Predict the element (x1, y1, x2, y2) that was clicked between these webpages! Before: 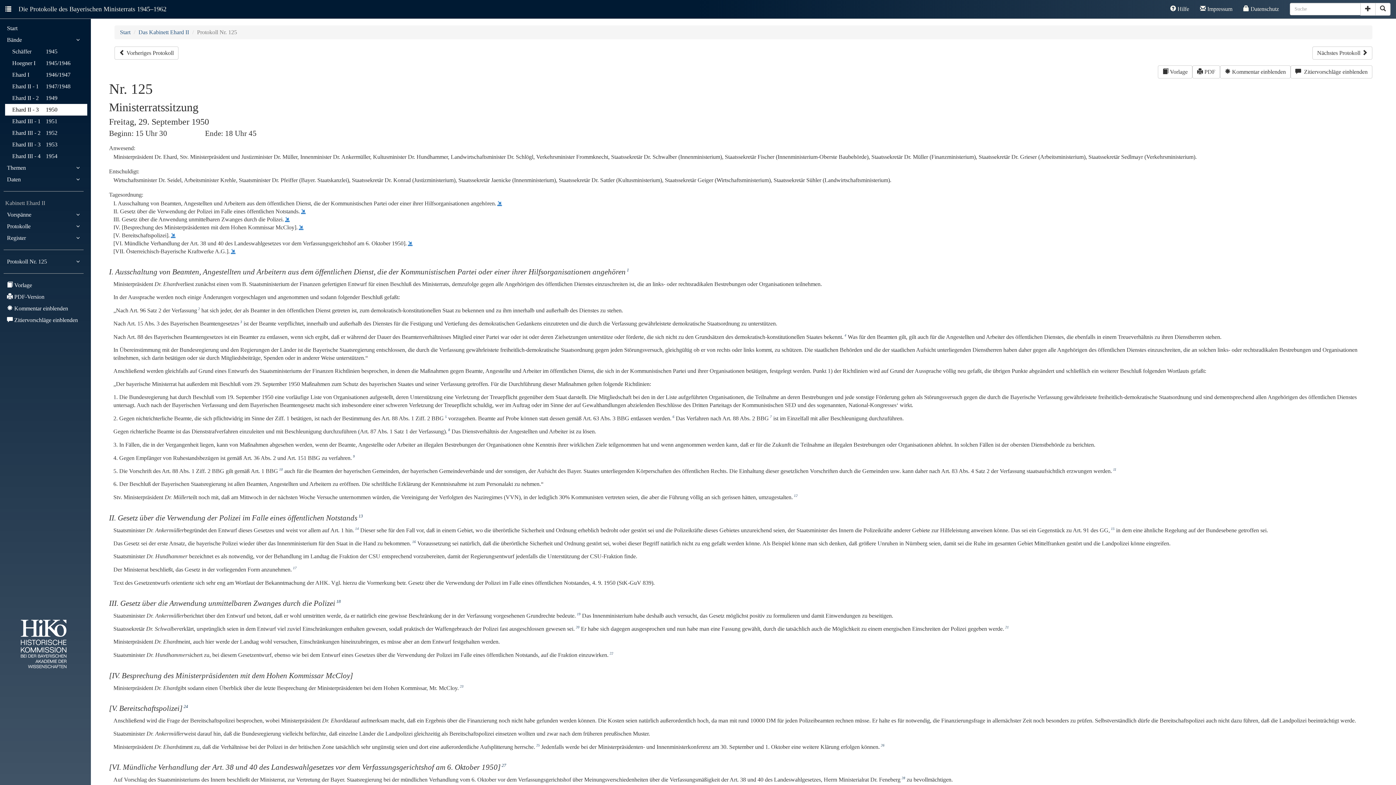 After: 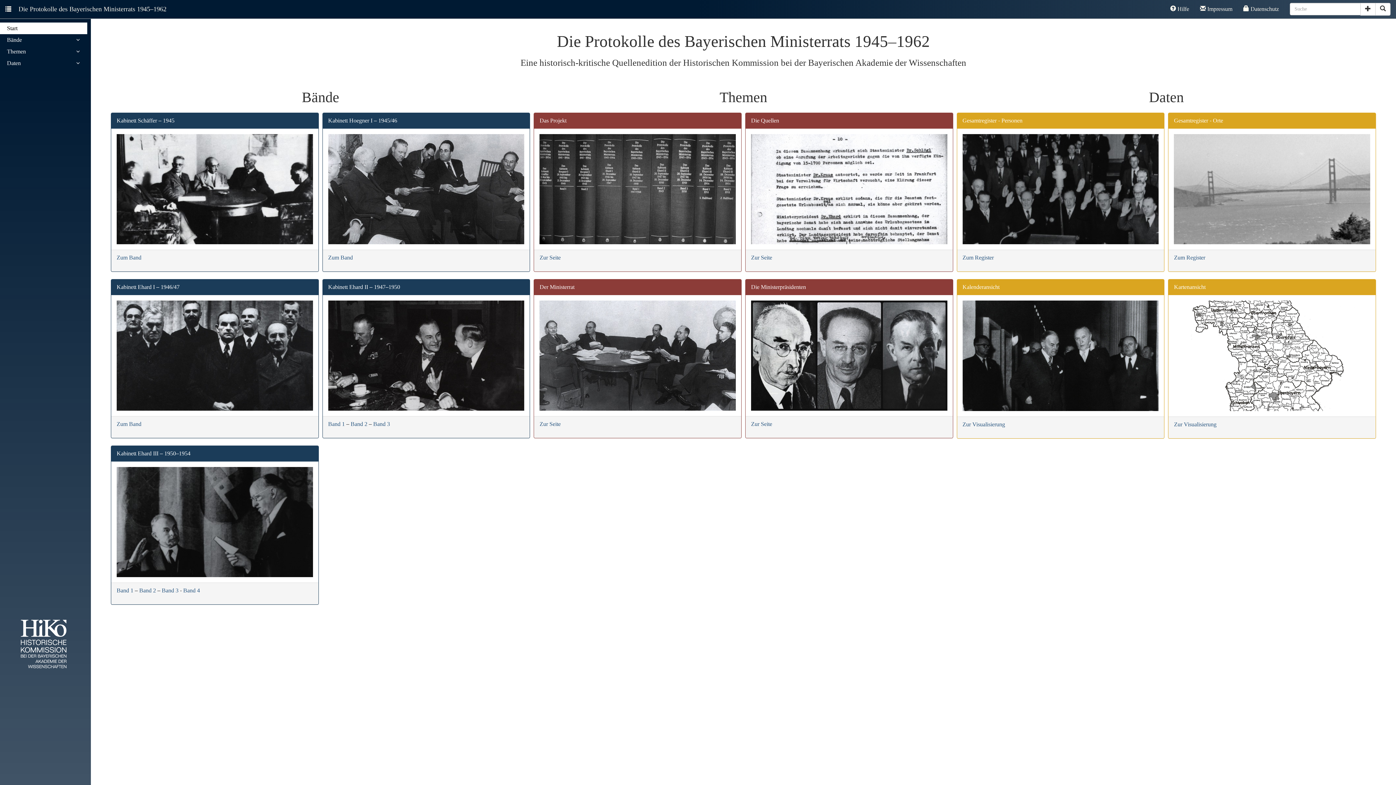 Action: bbox: (5, 22, 87, 34) label: Start